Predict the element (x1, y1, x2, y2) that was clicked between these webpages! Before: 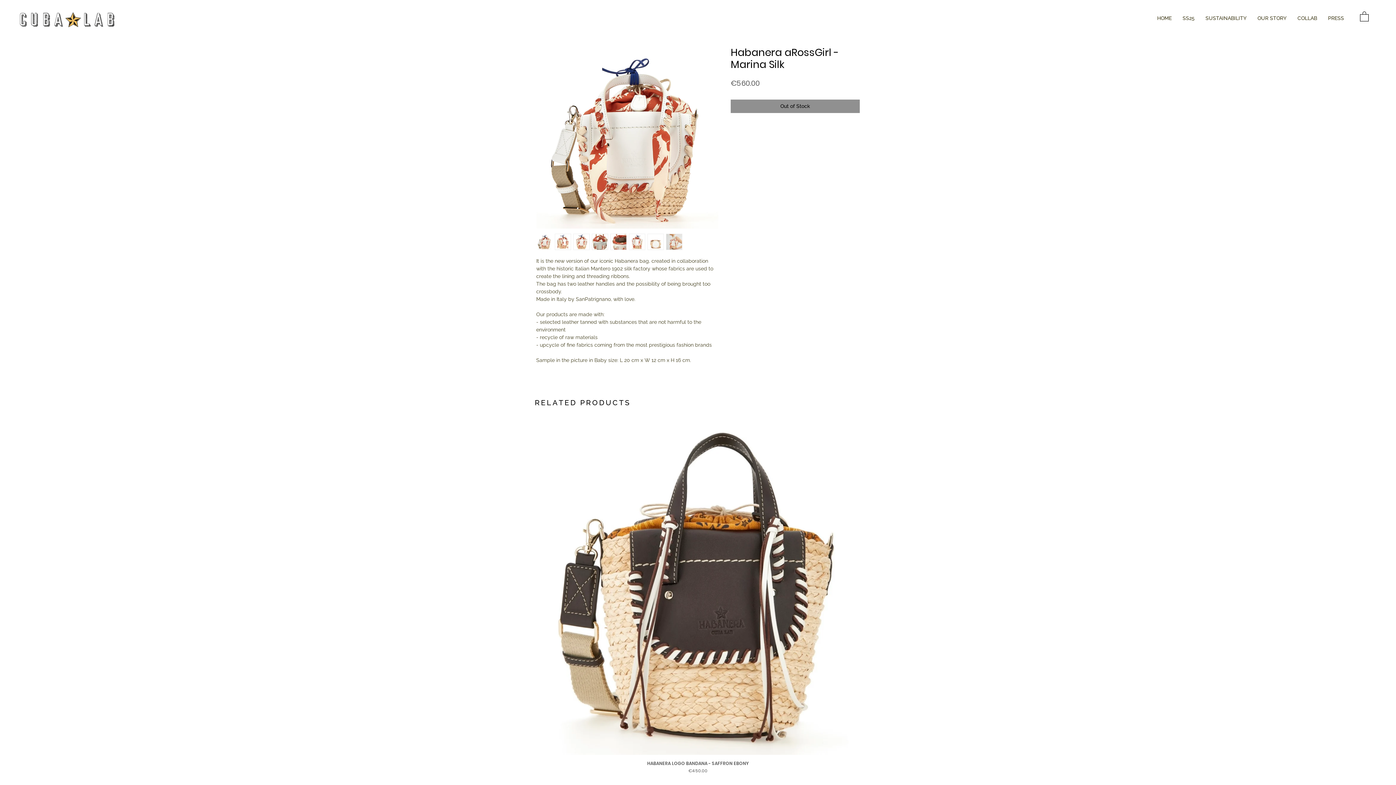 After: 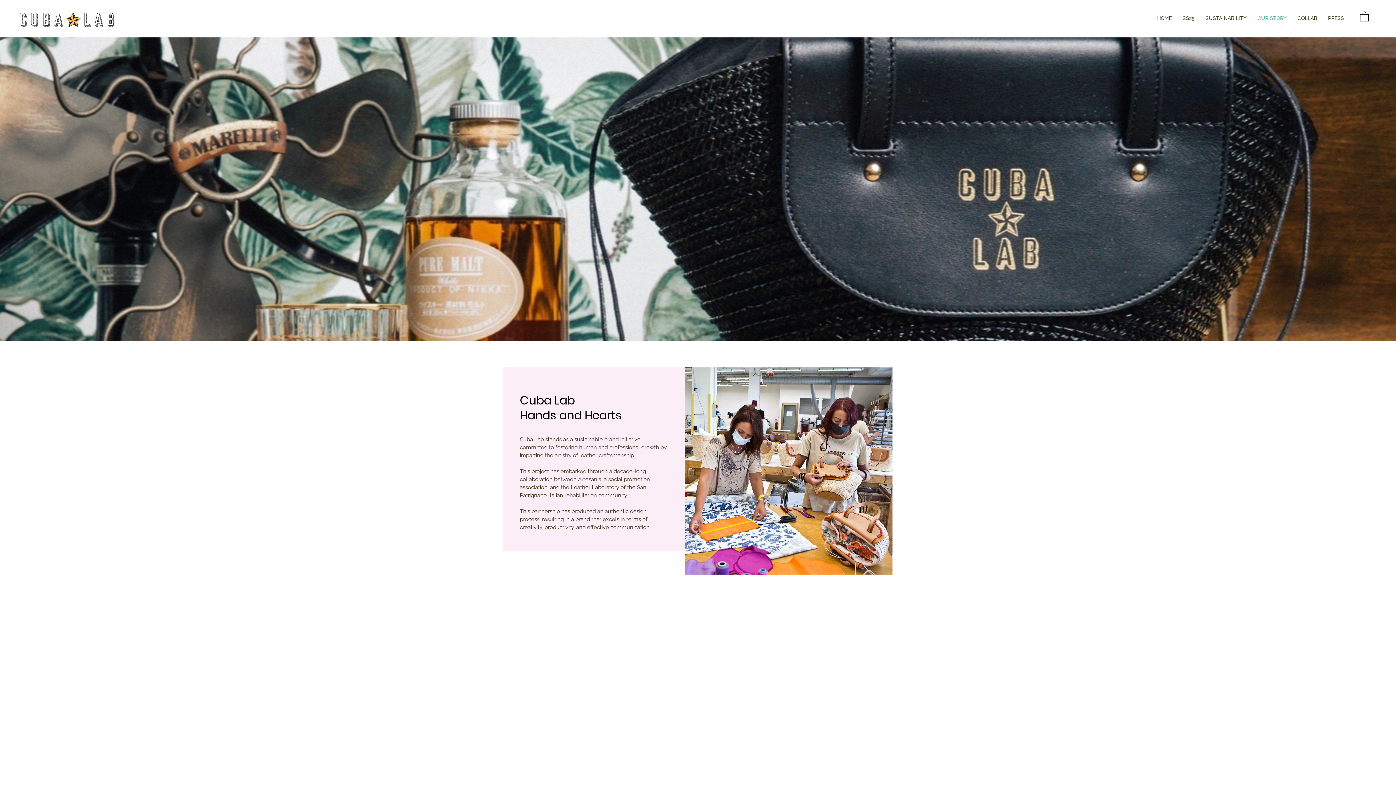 Action: label: OUR STORY bbox: (1252, 9, 1292, 27)